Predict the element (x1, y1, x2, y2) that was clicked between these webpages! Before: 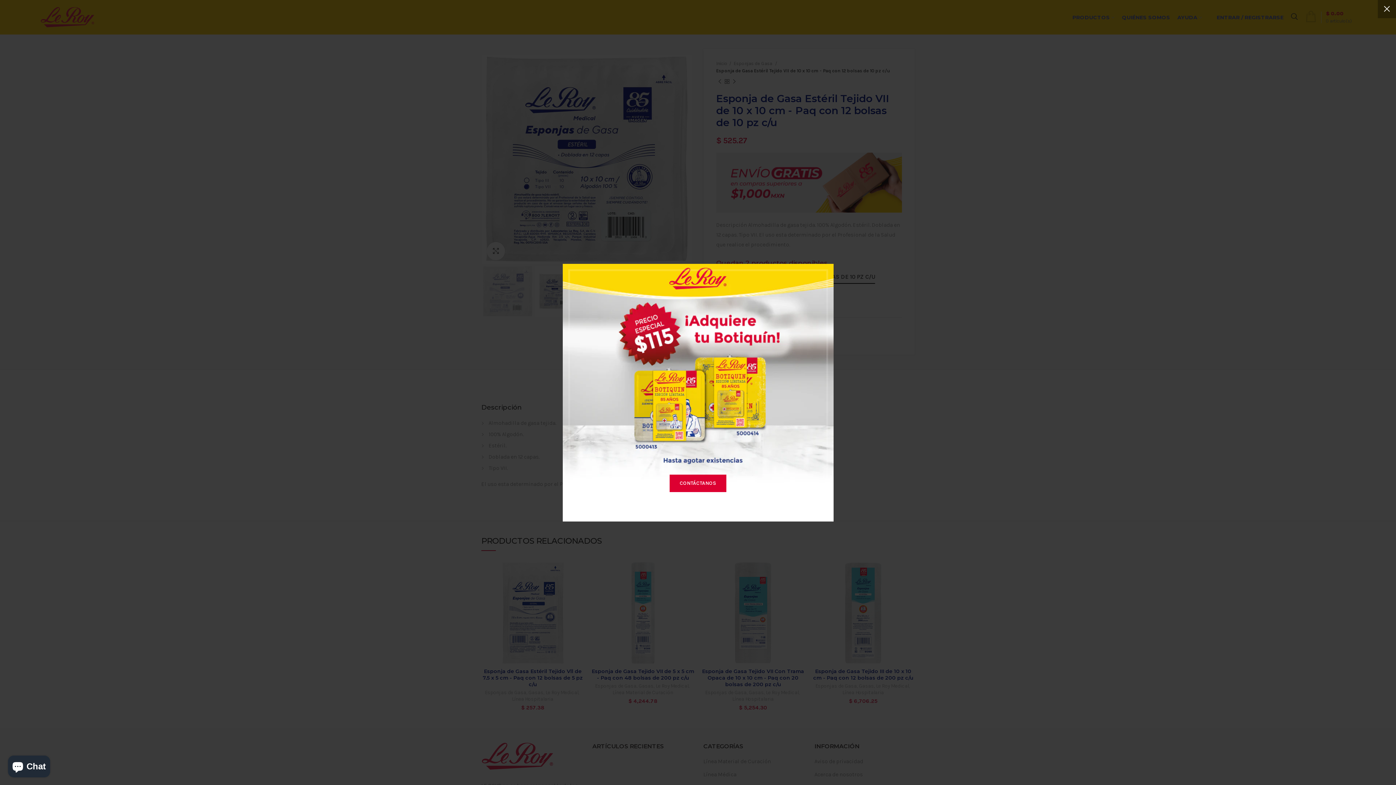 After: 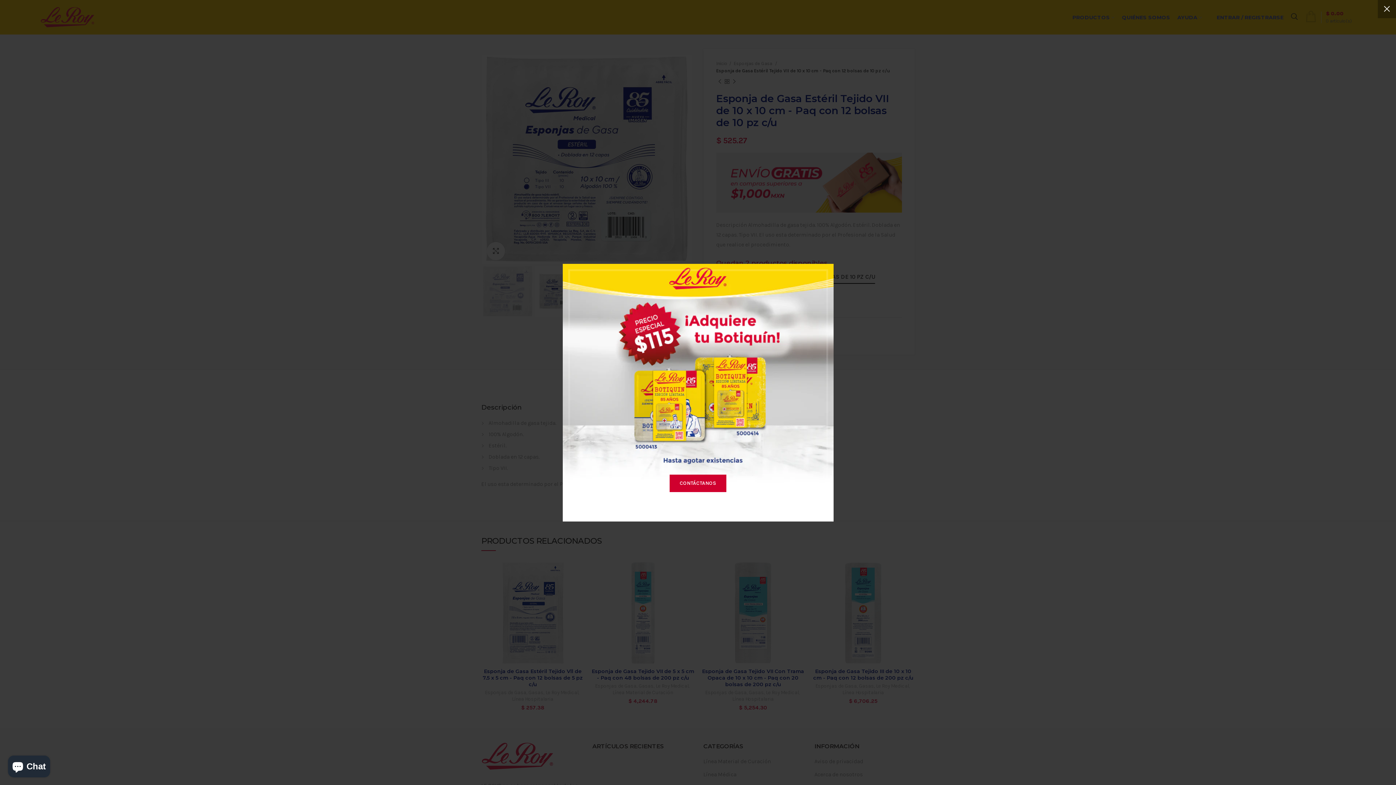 Action: label: CONTÁCTANOS bbox: (669, 474, 726, 492)